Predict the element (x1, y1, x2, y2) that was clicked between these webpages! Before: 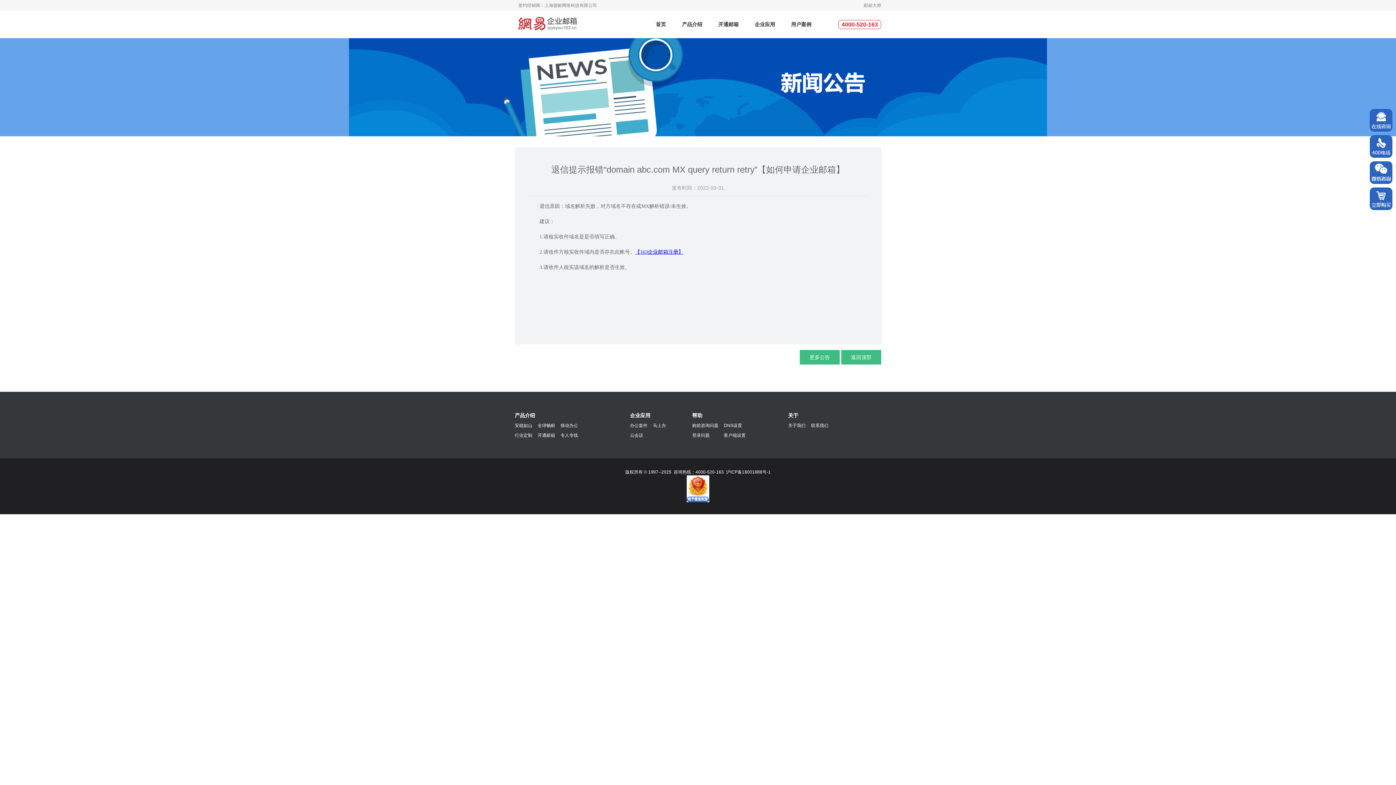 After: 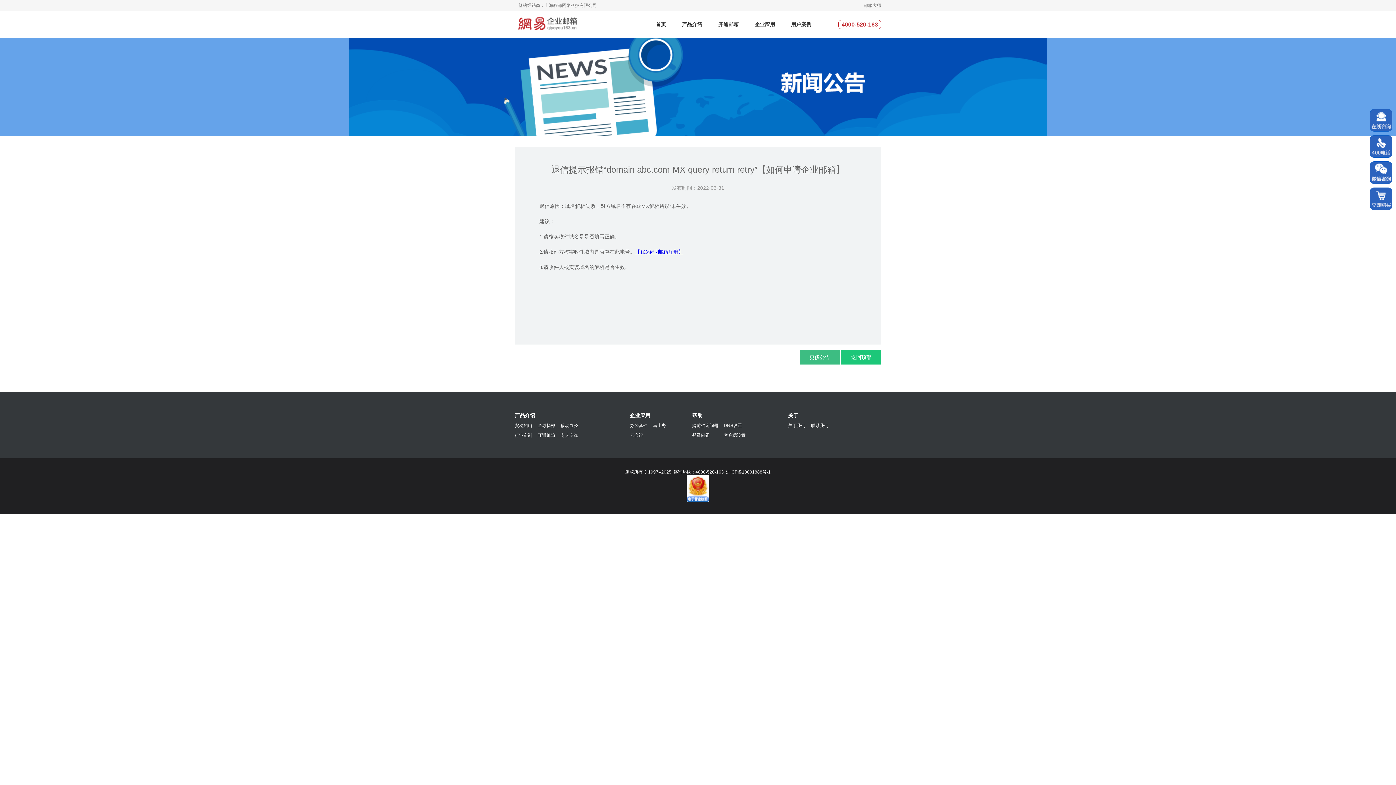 Action: bbox: (841, 350, 881, 364) label: 返回顶部